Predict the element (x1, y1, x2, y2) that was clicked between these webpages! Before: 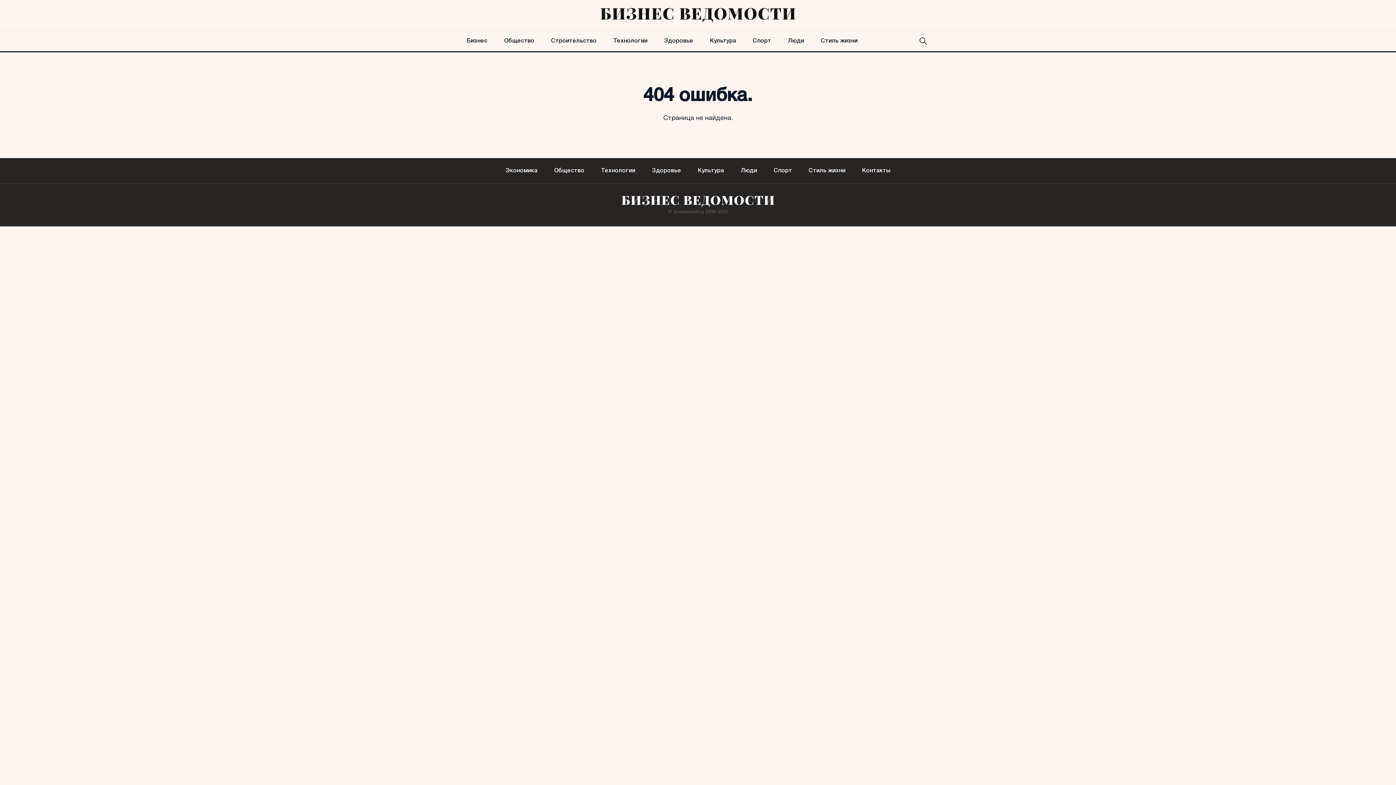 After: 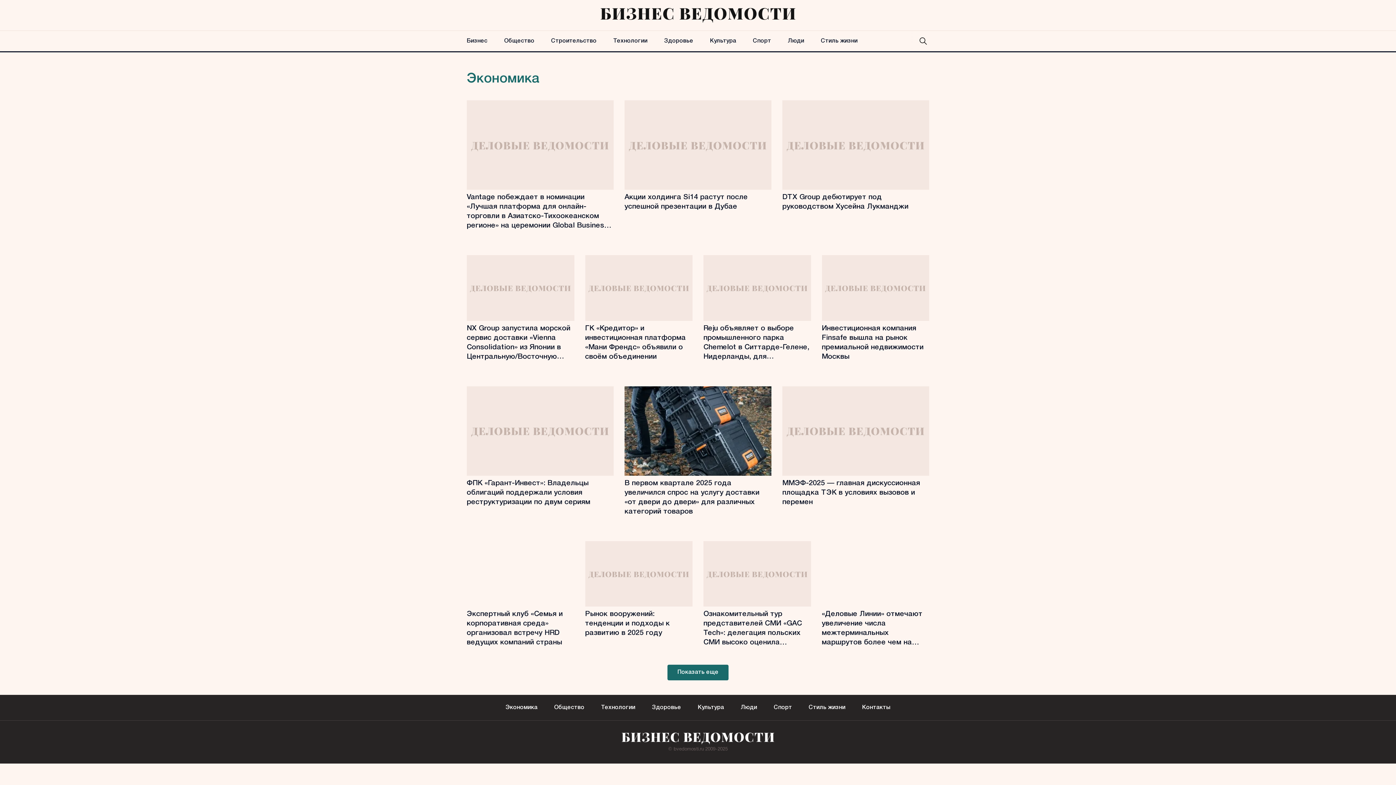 Action: bbox: (466, 30, 487, 51) label: Бизнес